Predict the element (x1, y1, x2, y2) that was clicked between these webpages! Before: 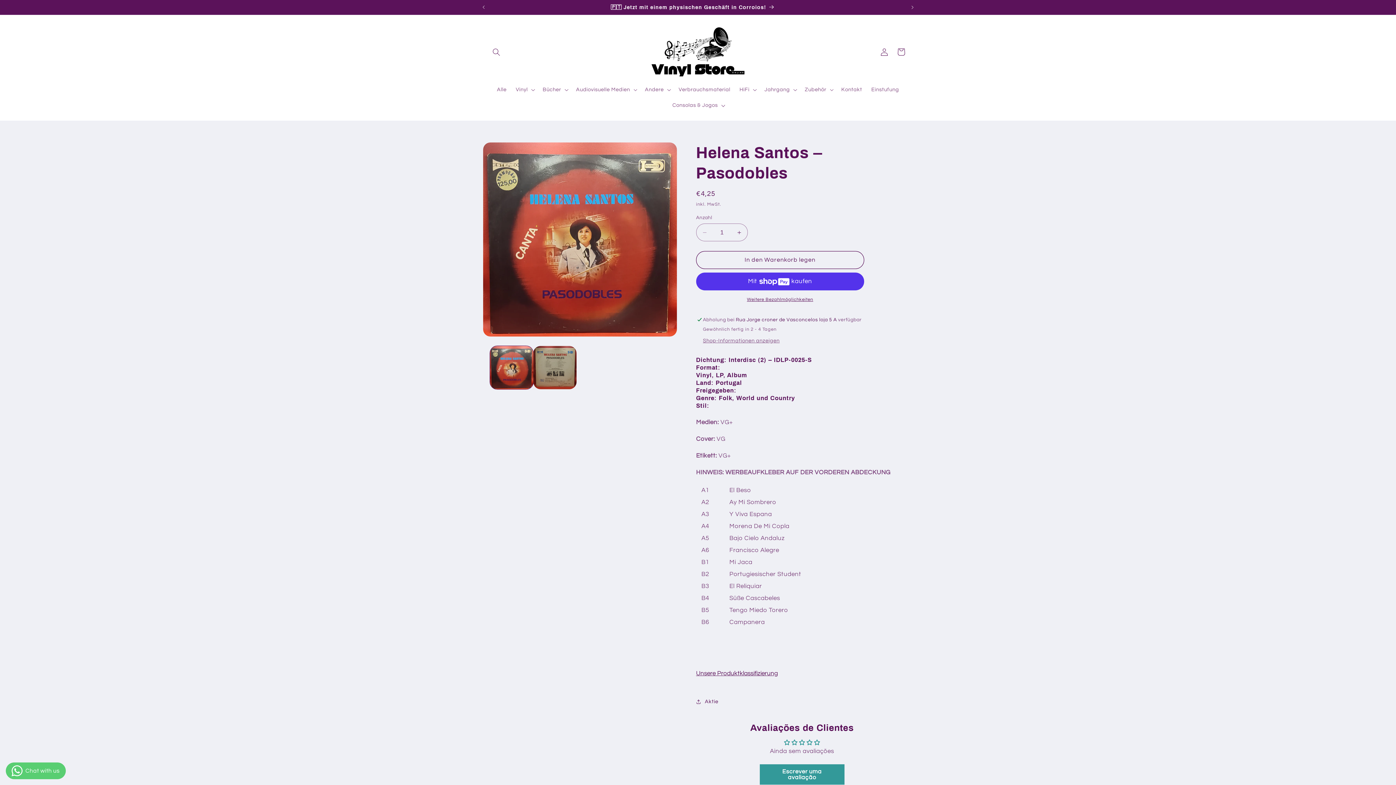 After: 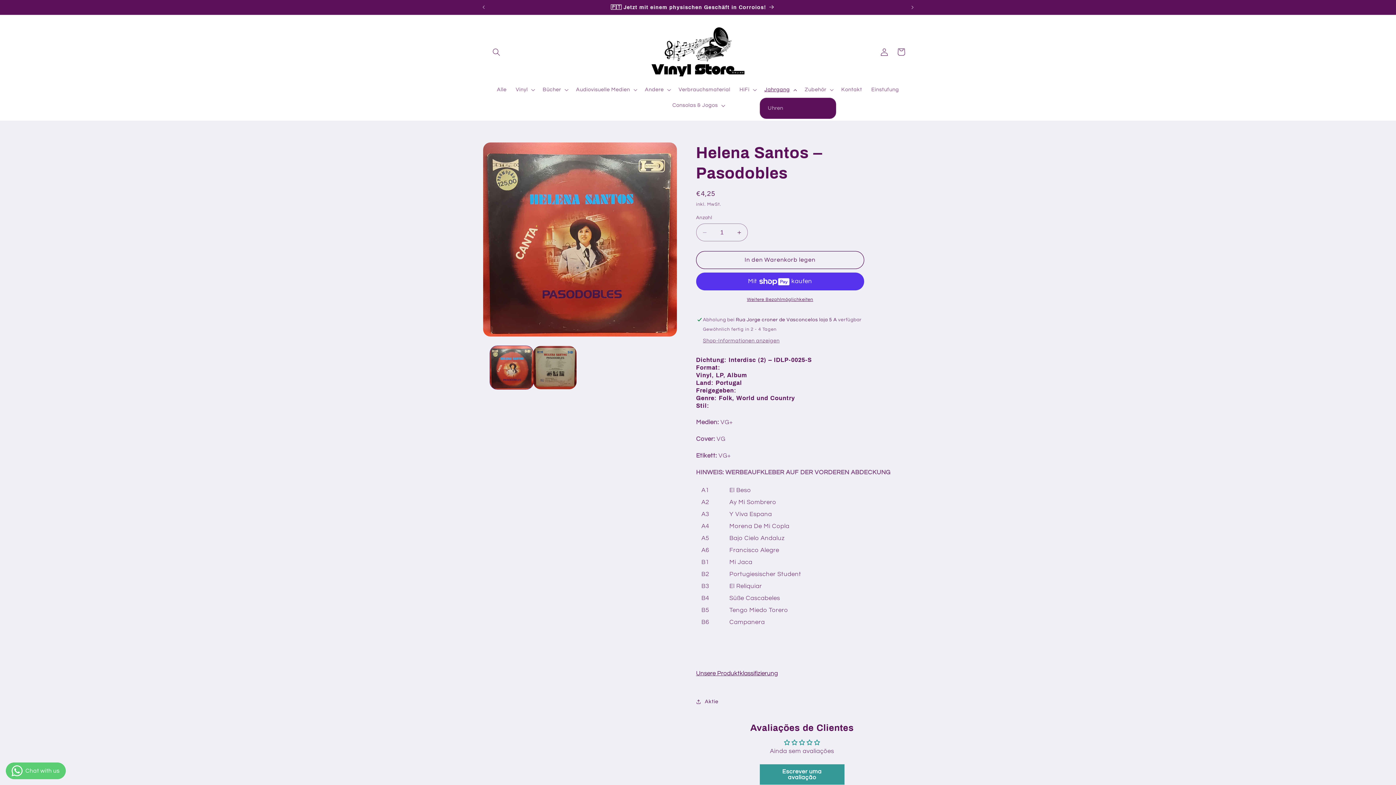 Action: bbox: (760, 82, 800, 97) label: Jahrgang